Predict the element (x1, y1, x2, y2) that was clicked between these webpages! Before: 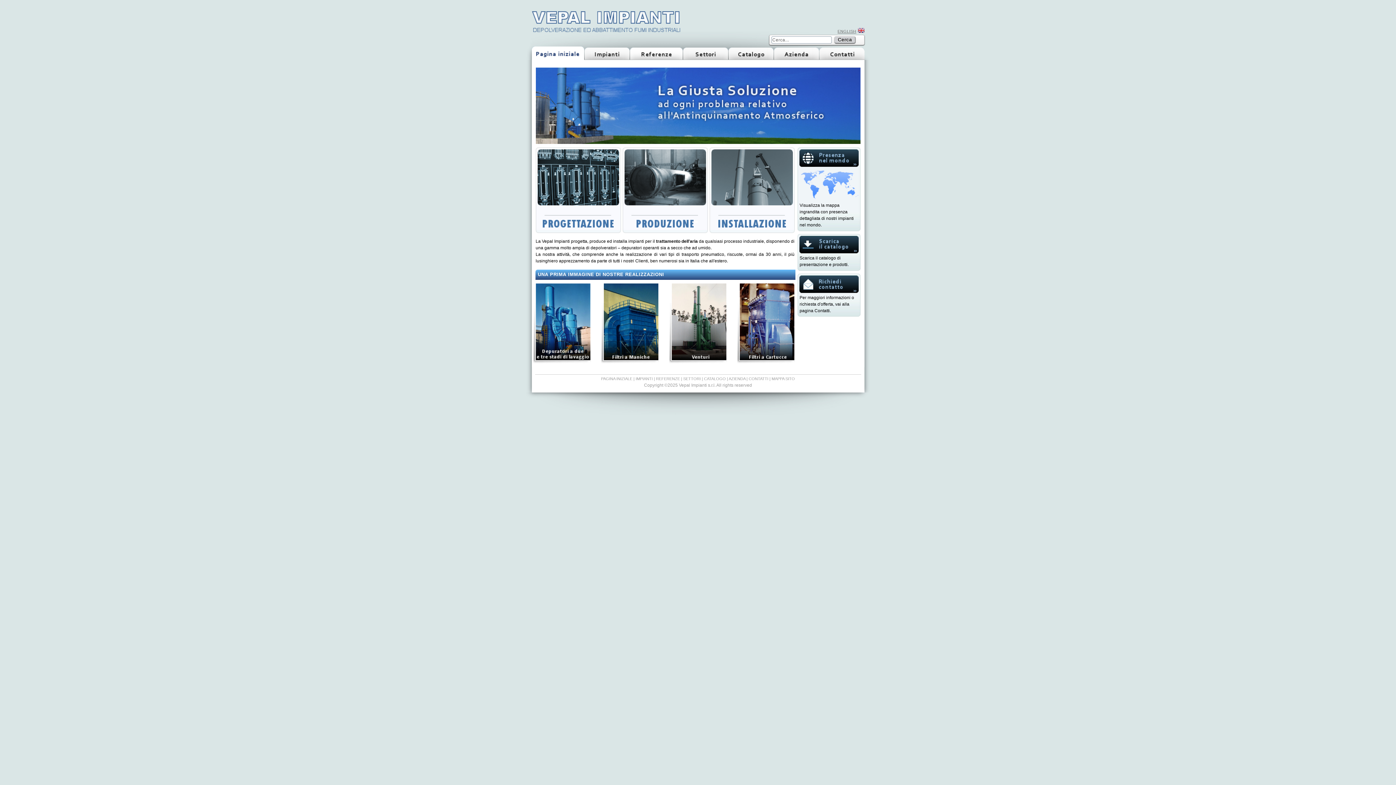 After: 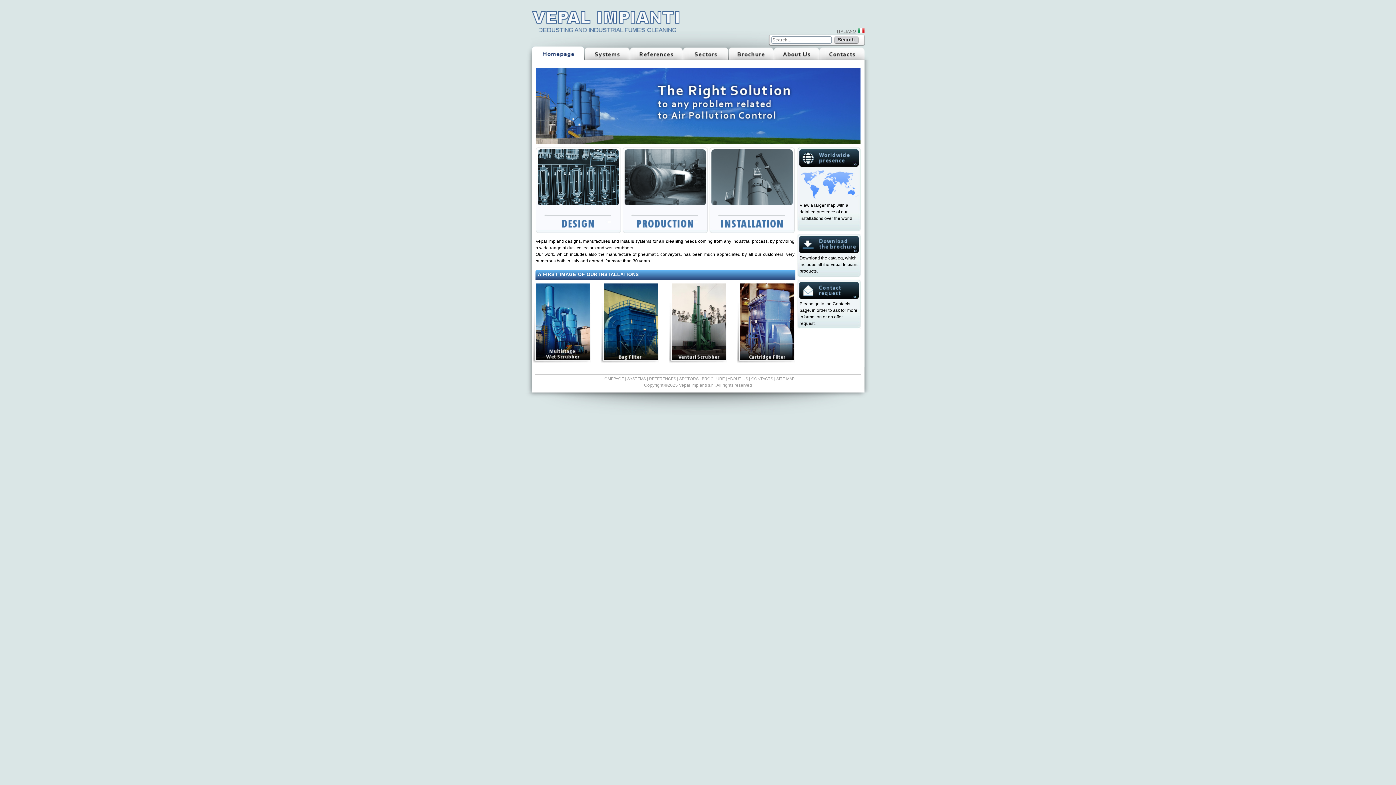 Action: bbox: (856, 29, 864, 33)